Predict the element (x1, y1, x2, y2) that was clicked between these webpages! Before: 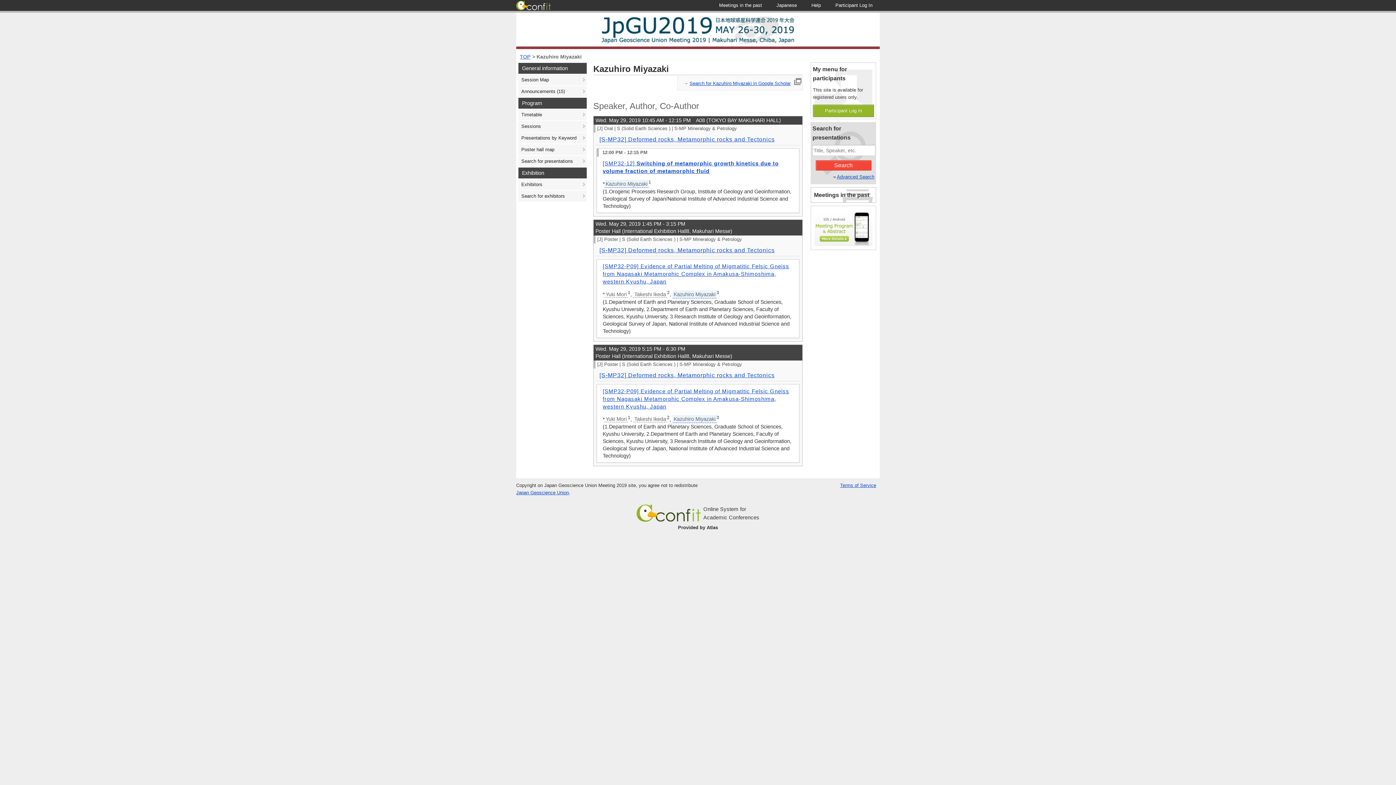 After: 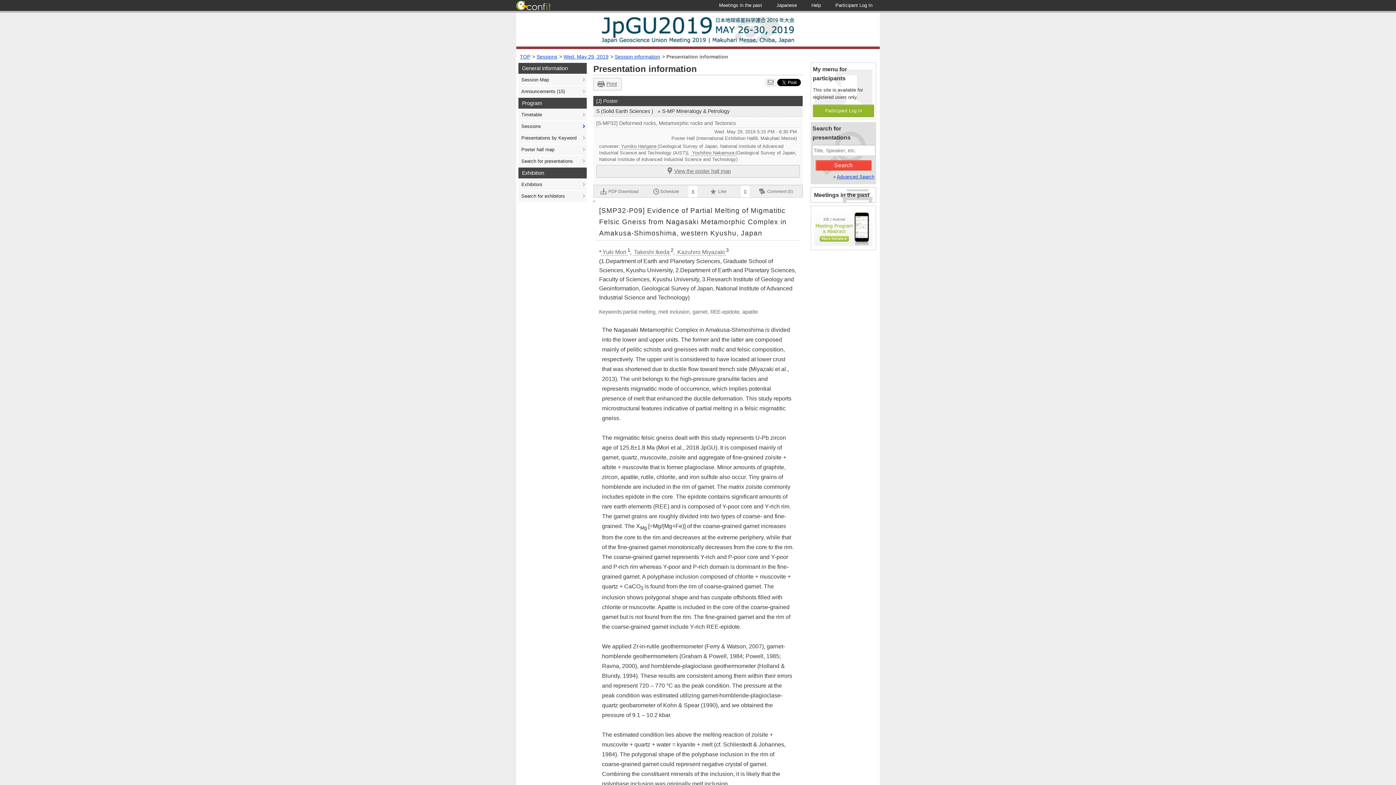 Action: bbox: (602, 388, 789, 409) label: [SMP32-P09] Evidence of Partial Melting of Migmatitic Felsic Gneiss from Nagasaki Metamorphic Complex in Amakusa-Shimoshima, western Kyushu, Japan